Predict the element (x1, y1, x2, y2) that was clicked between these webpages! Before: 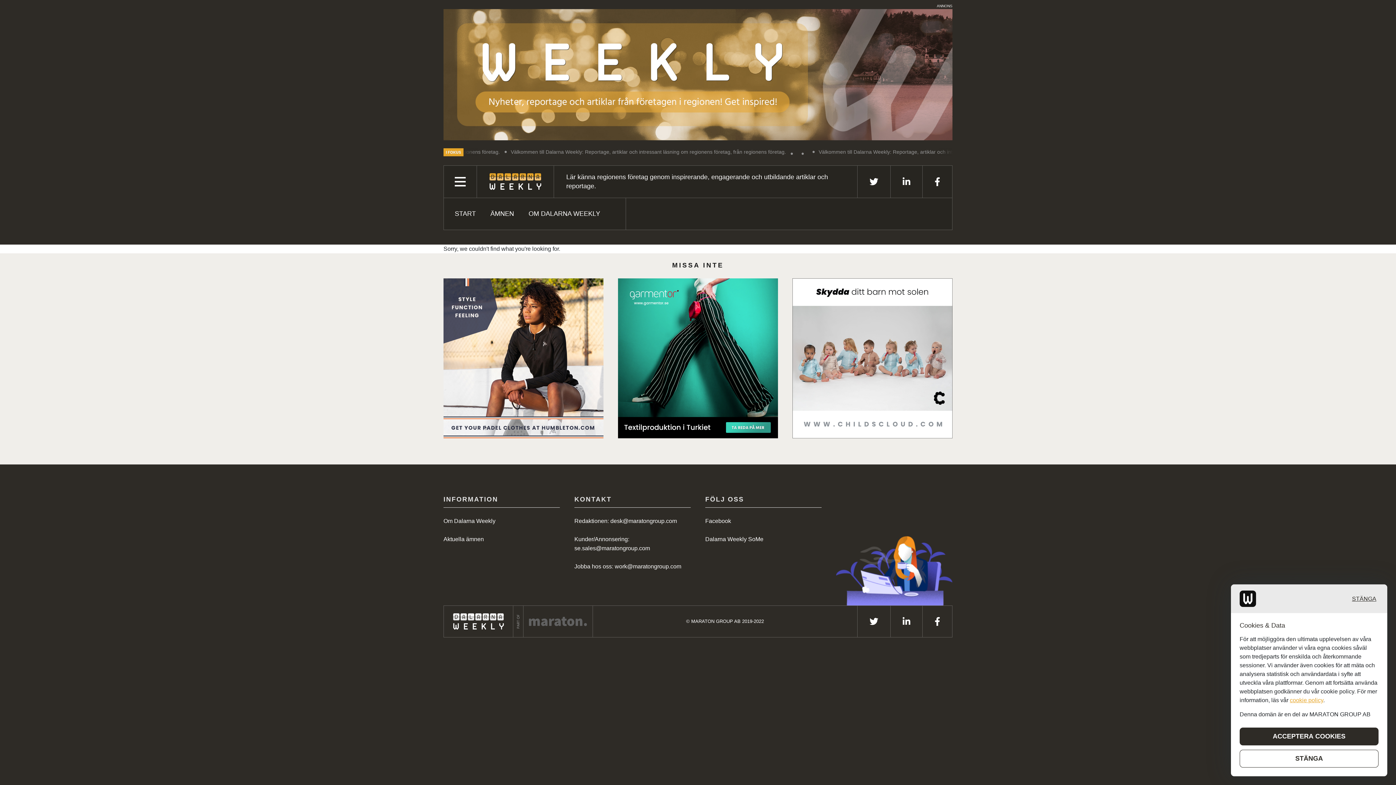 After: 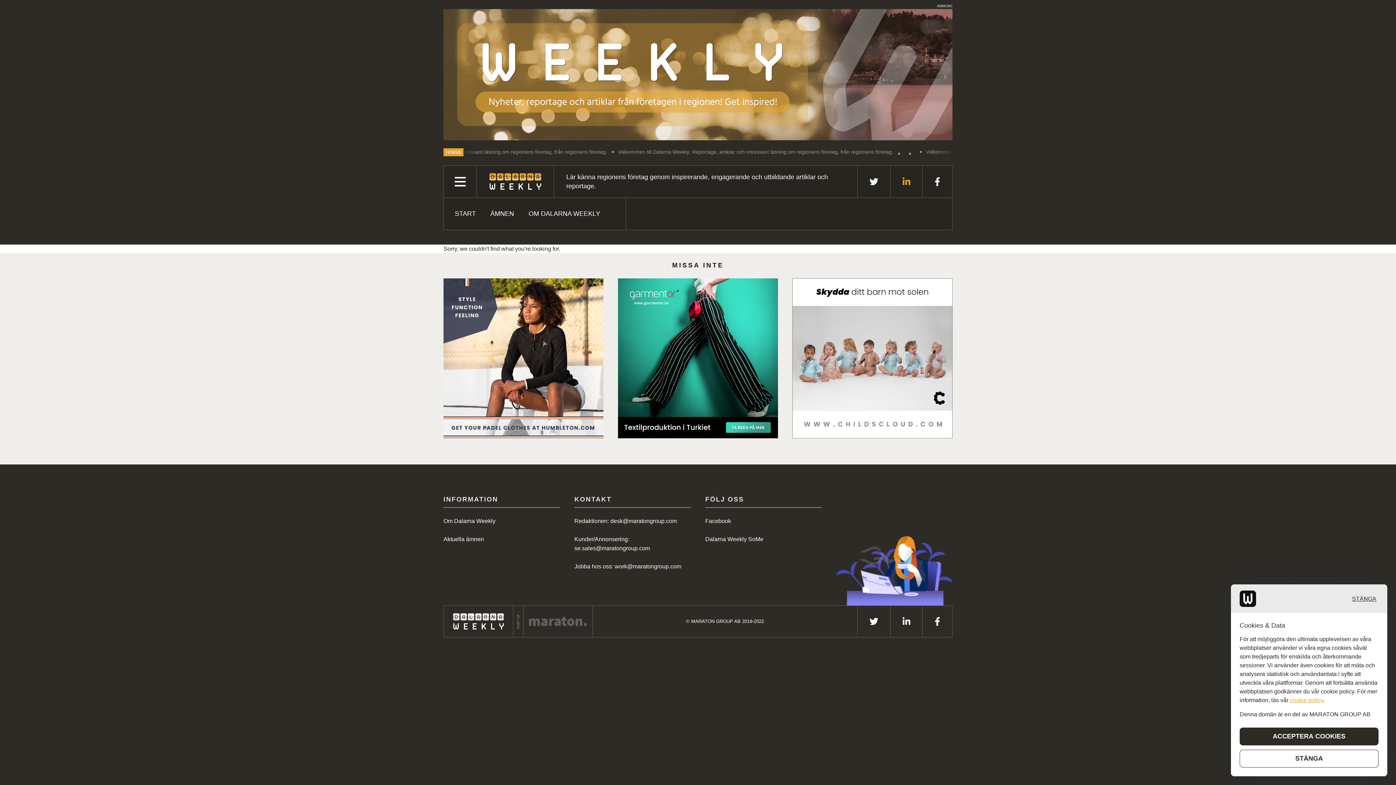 Action: bbox: (890, 165, 922, 197)